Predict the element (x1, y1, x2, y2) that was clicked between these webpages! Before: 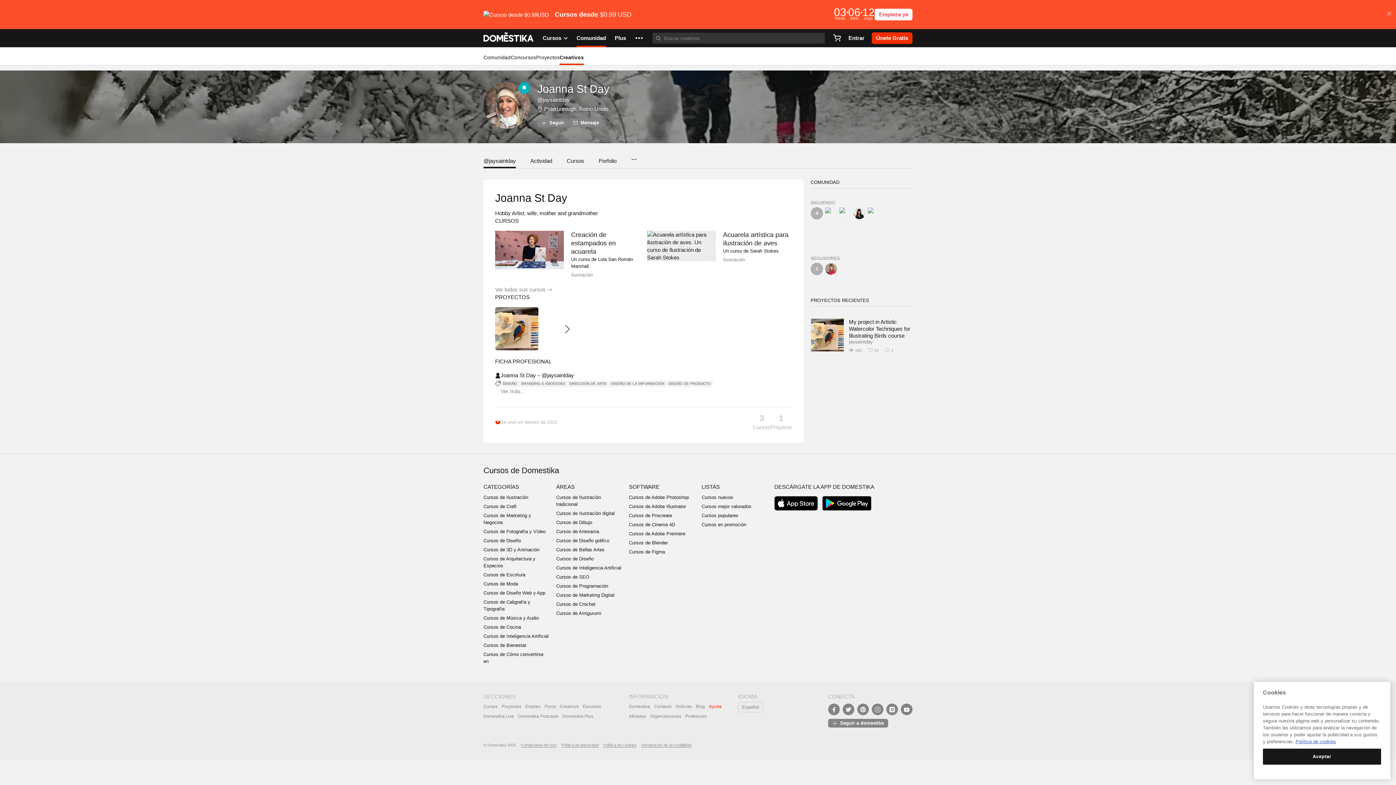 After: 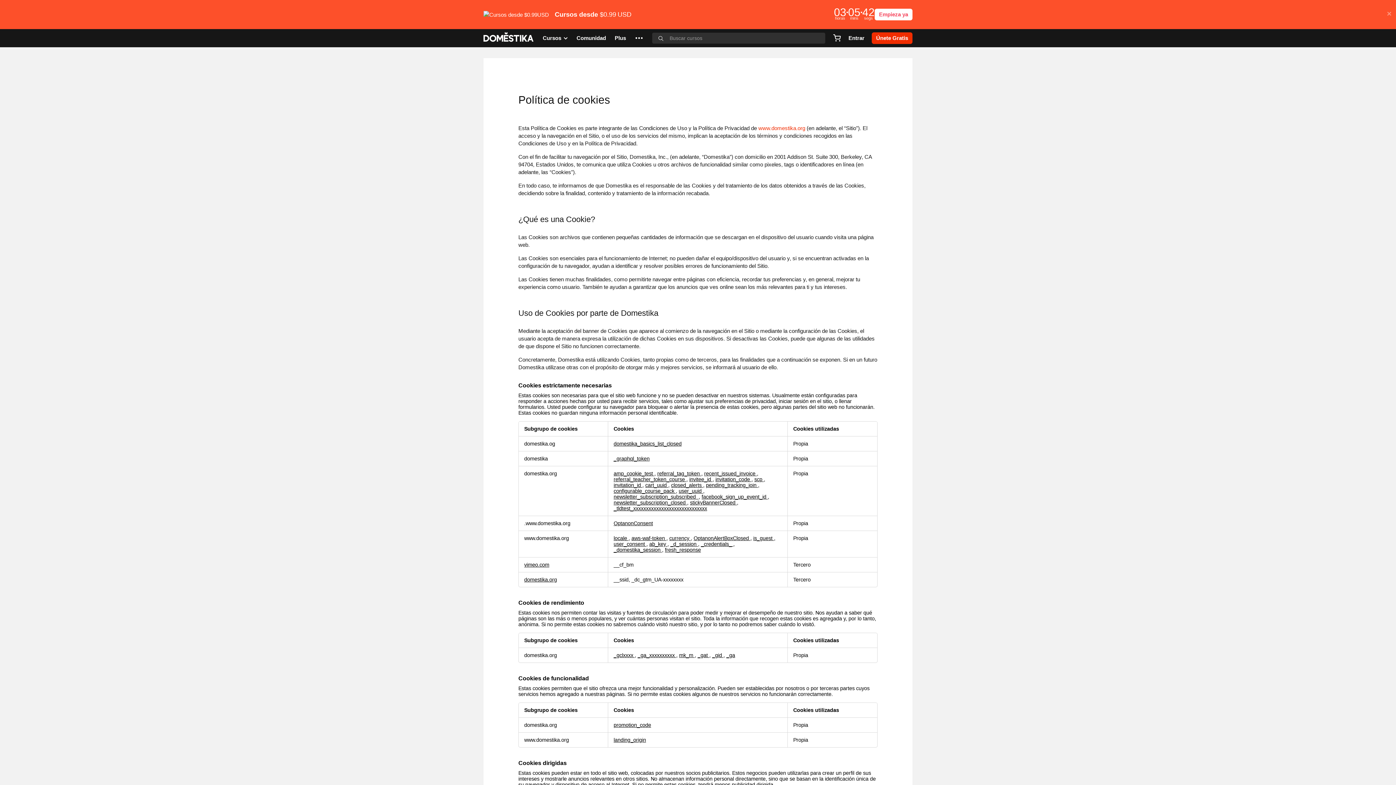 Action: bbox: (603, 743, 636, 748) label: Política de cookies